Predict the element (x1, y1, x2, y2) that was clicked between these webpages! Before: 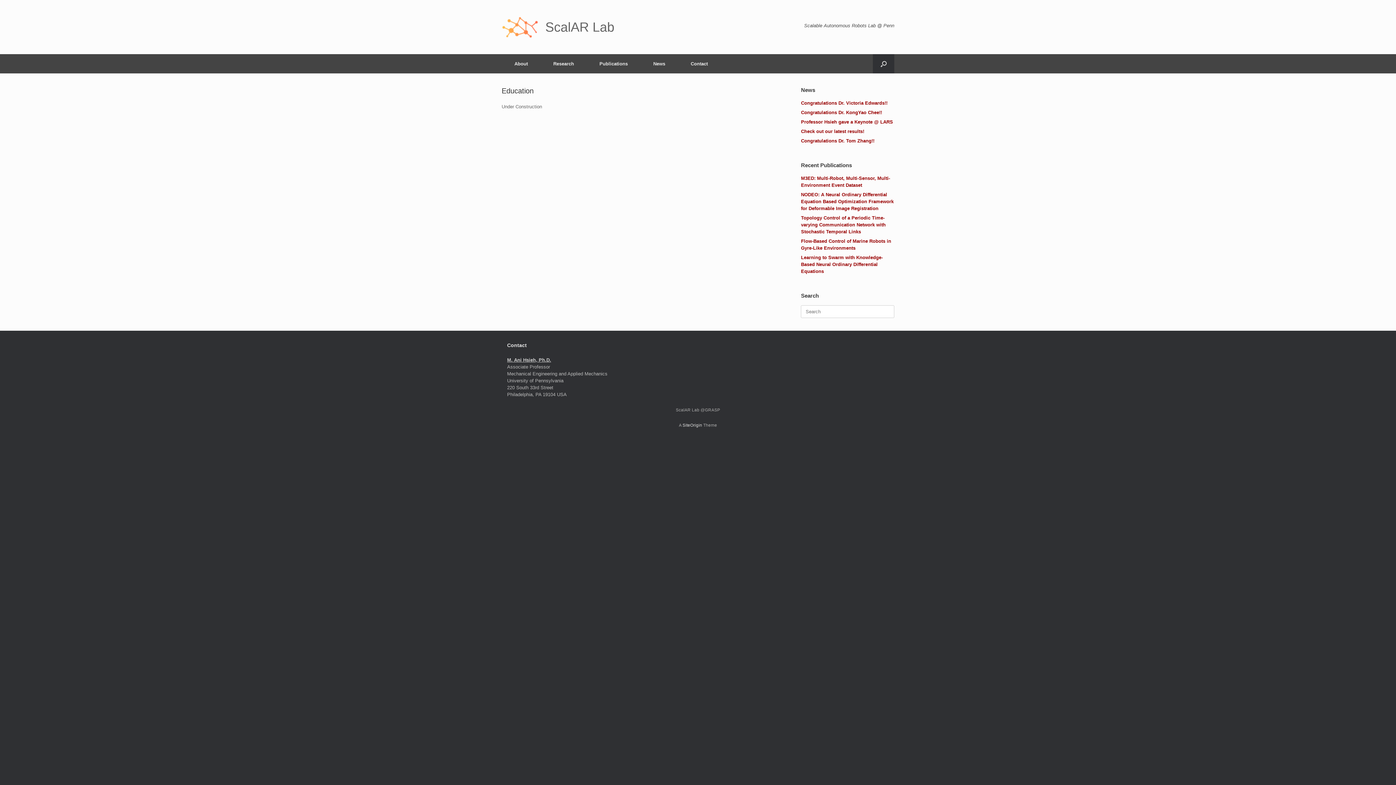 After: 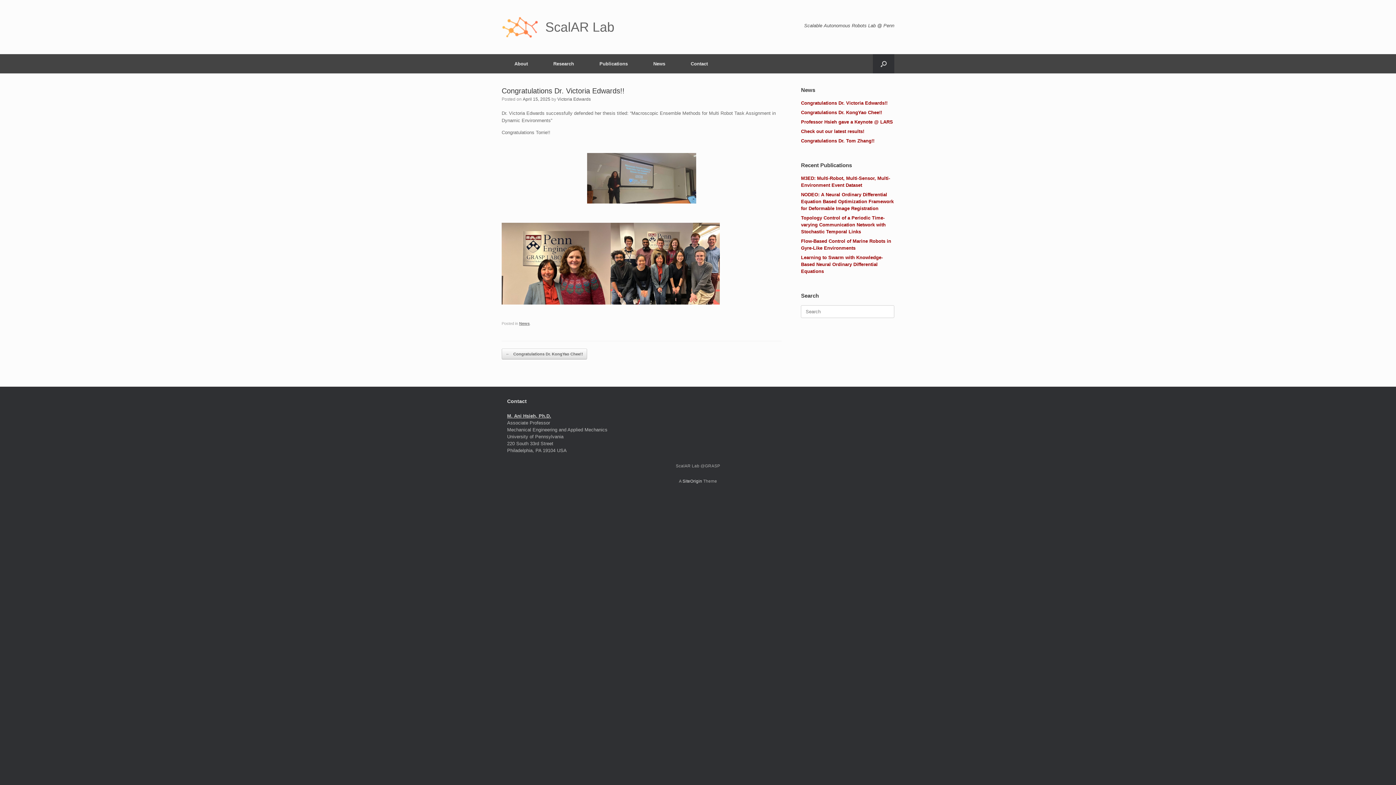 Action: bbox: (801, 100, 887, 105) label: Congratulations Dr. Victoria Edwards!!